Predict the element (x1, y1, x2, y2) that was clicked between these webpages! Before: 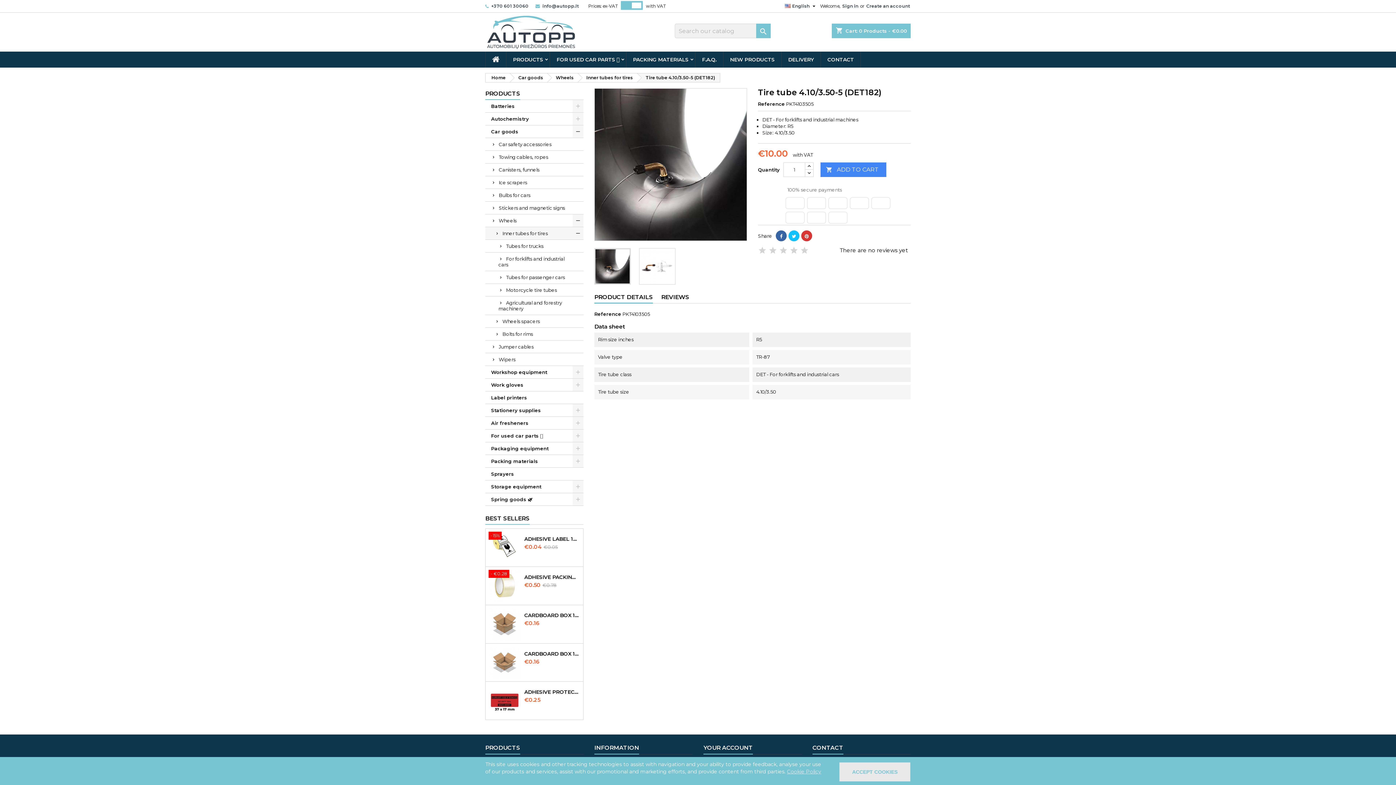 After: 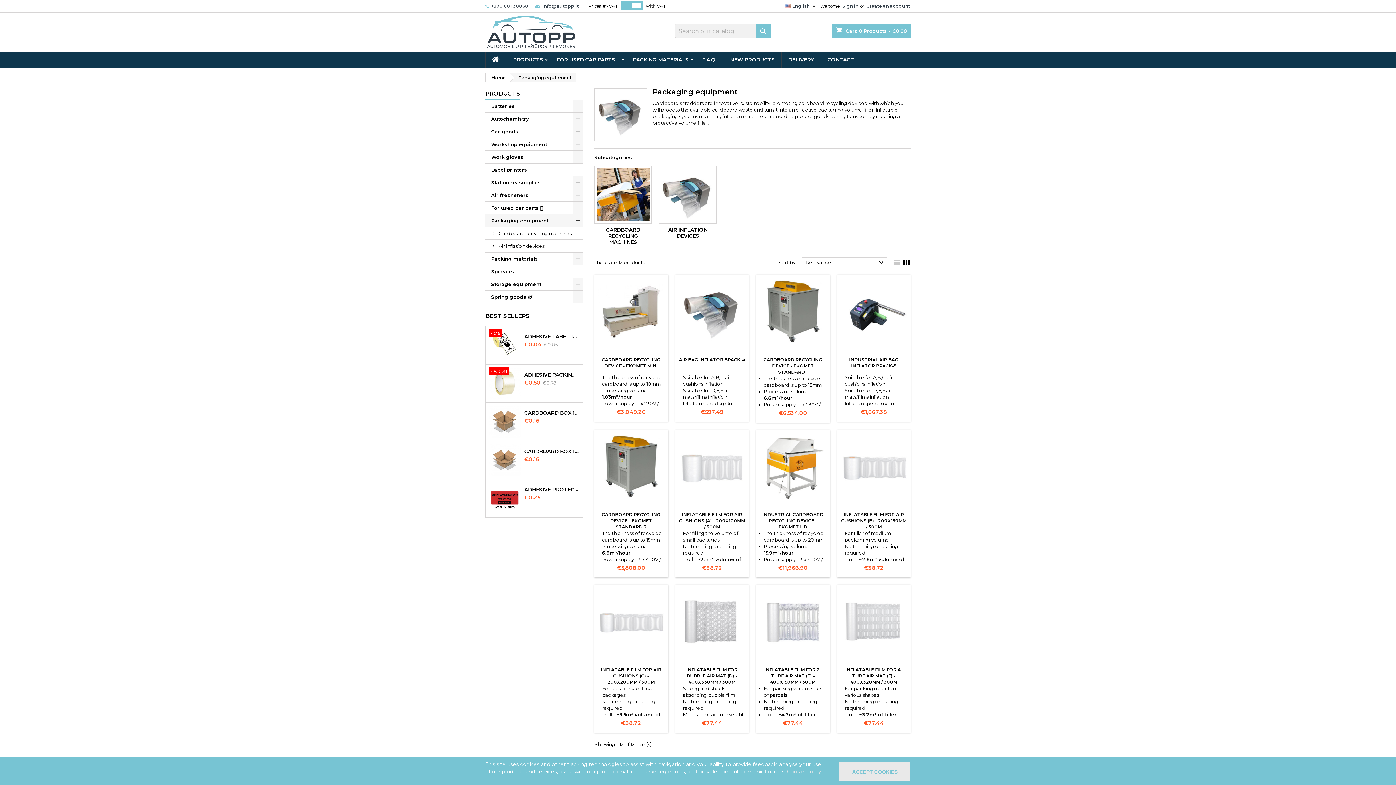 Action: bbox: (485, 442, 583, 455) label: Packaging equipment